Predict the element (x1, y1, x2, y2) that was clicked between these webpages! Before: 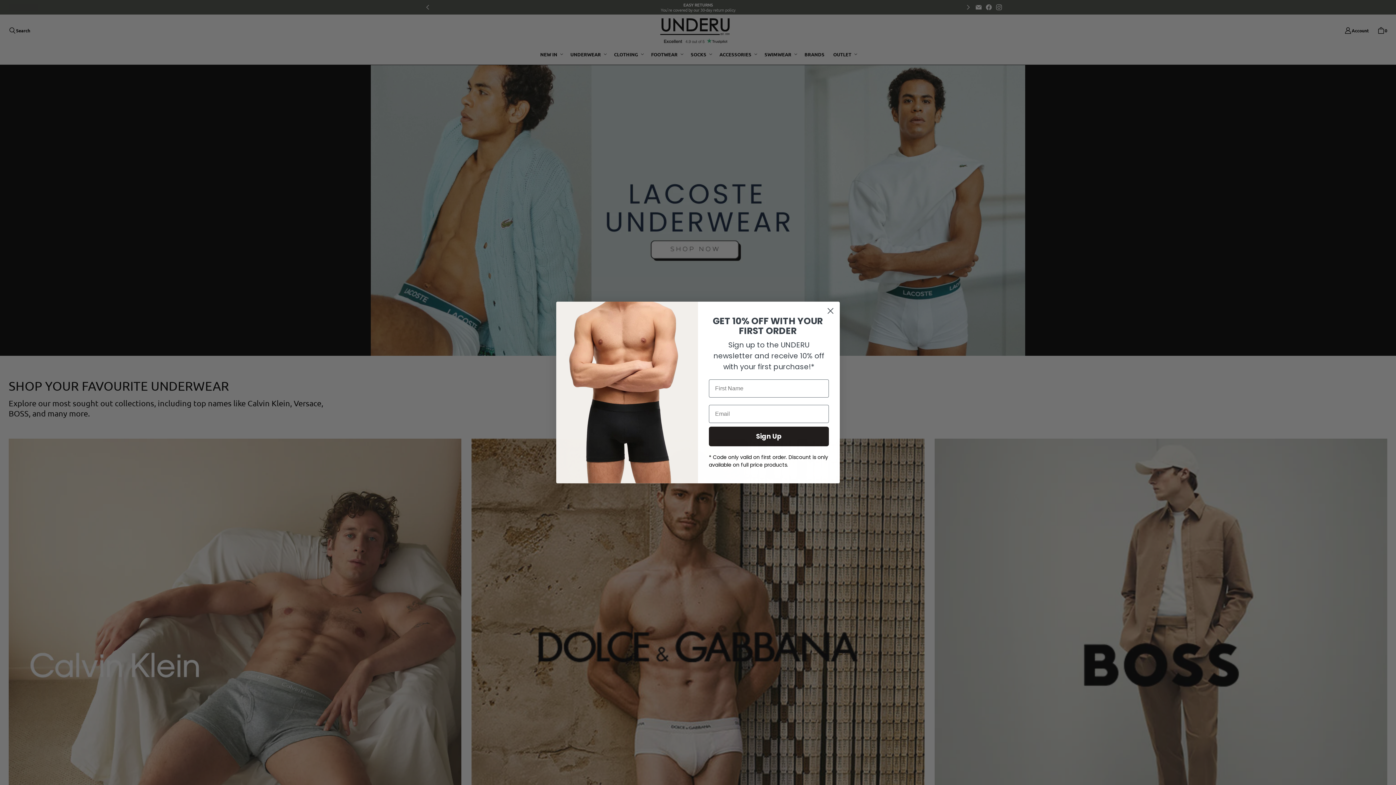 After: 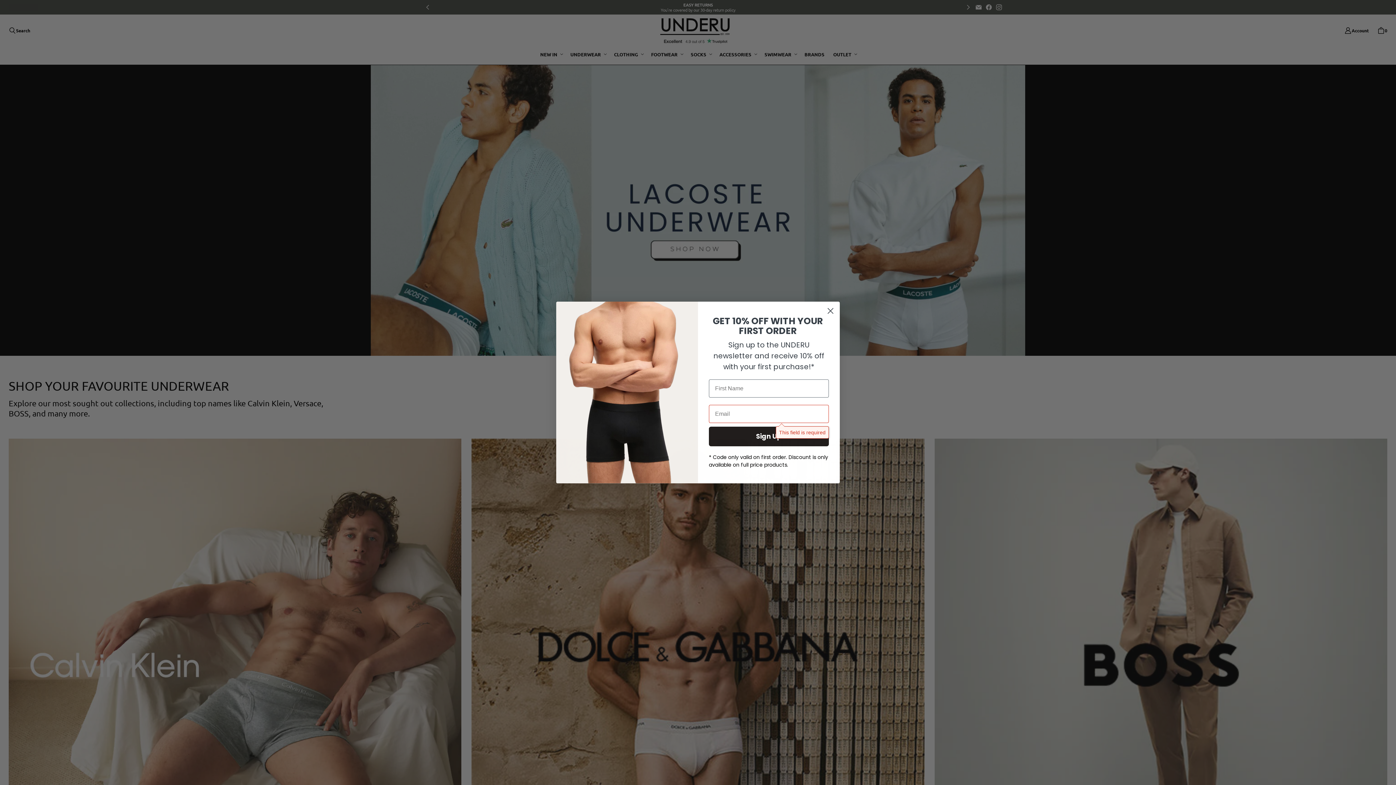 Action: bbox: (709, 444, 829, 464) label: Sign Up